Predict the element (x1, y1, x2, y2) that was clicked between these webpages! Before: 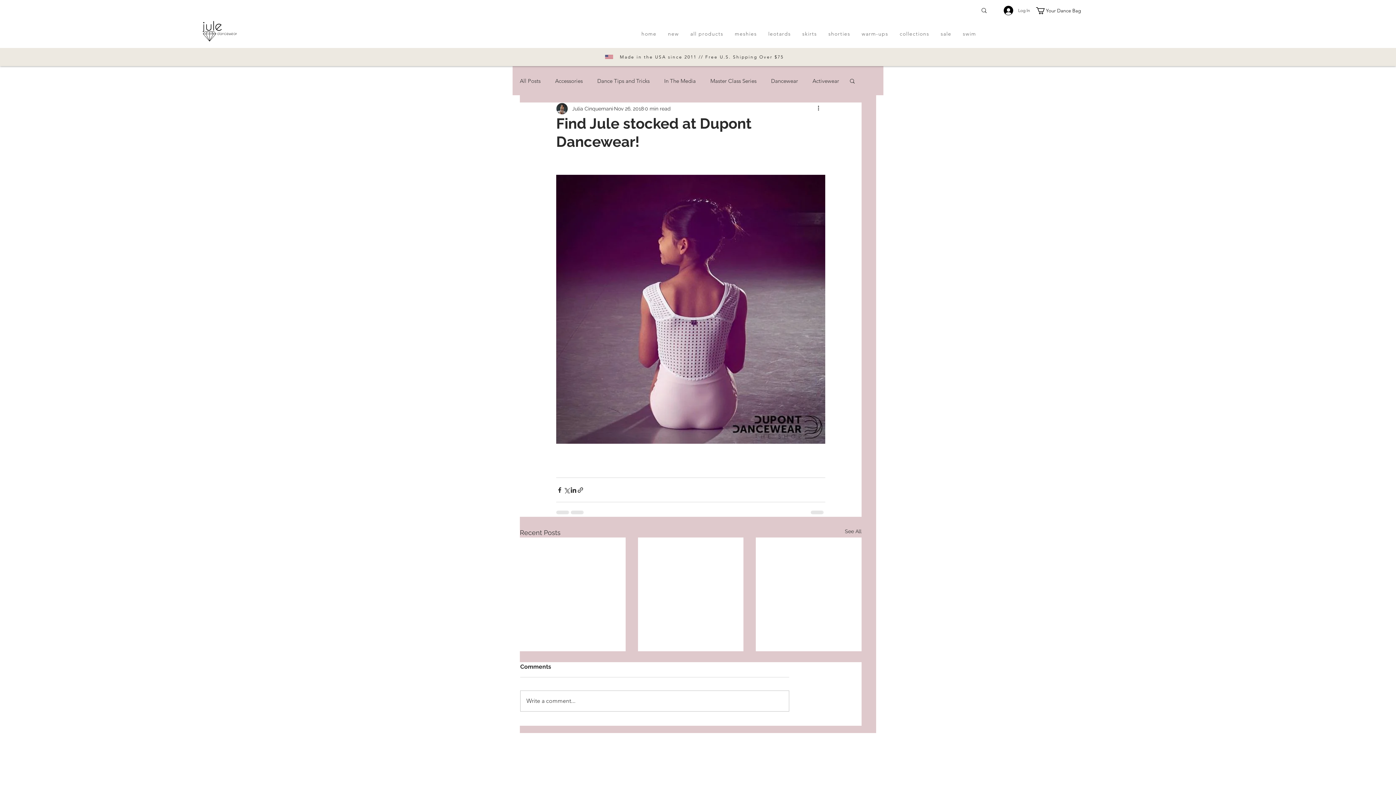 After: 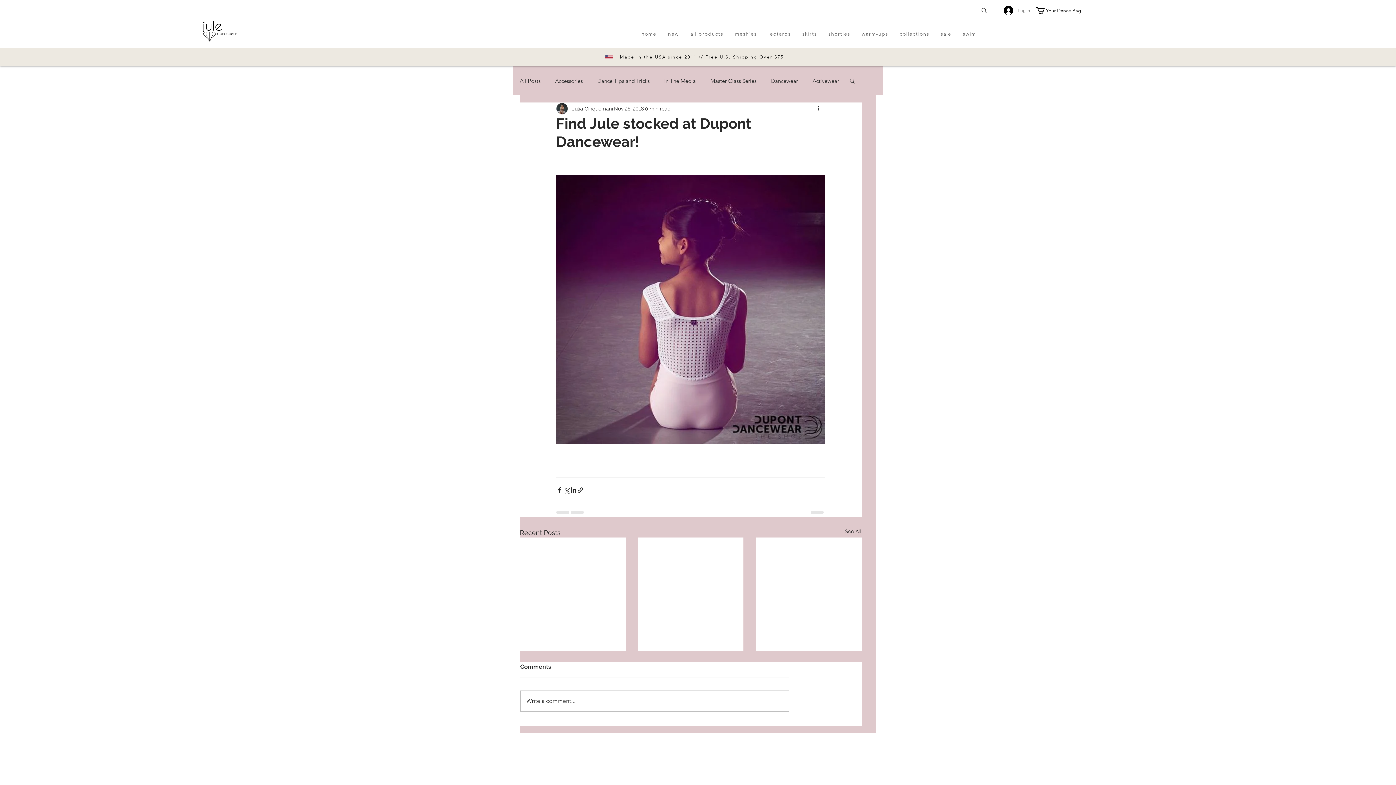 Action: bbox: (998, 3, 1027, 17) label: Log In